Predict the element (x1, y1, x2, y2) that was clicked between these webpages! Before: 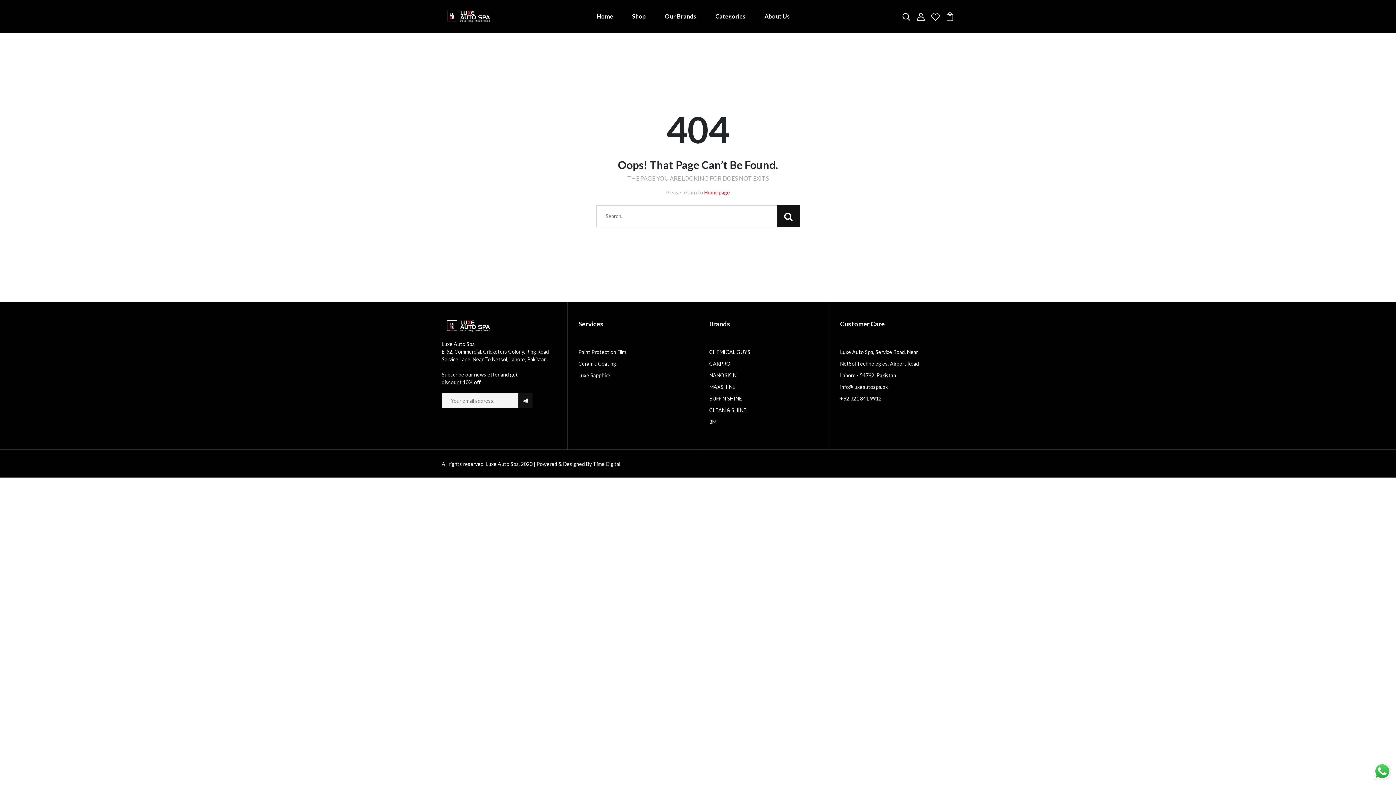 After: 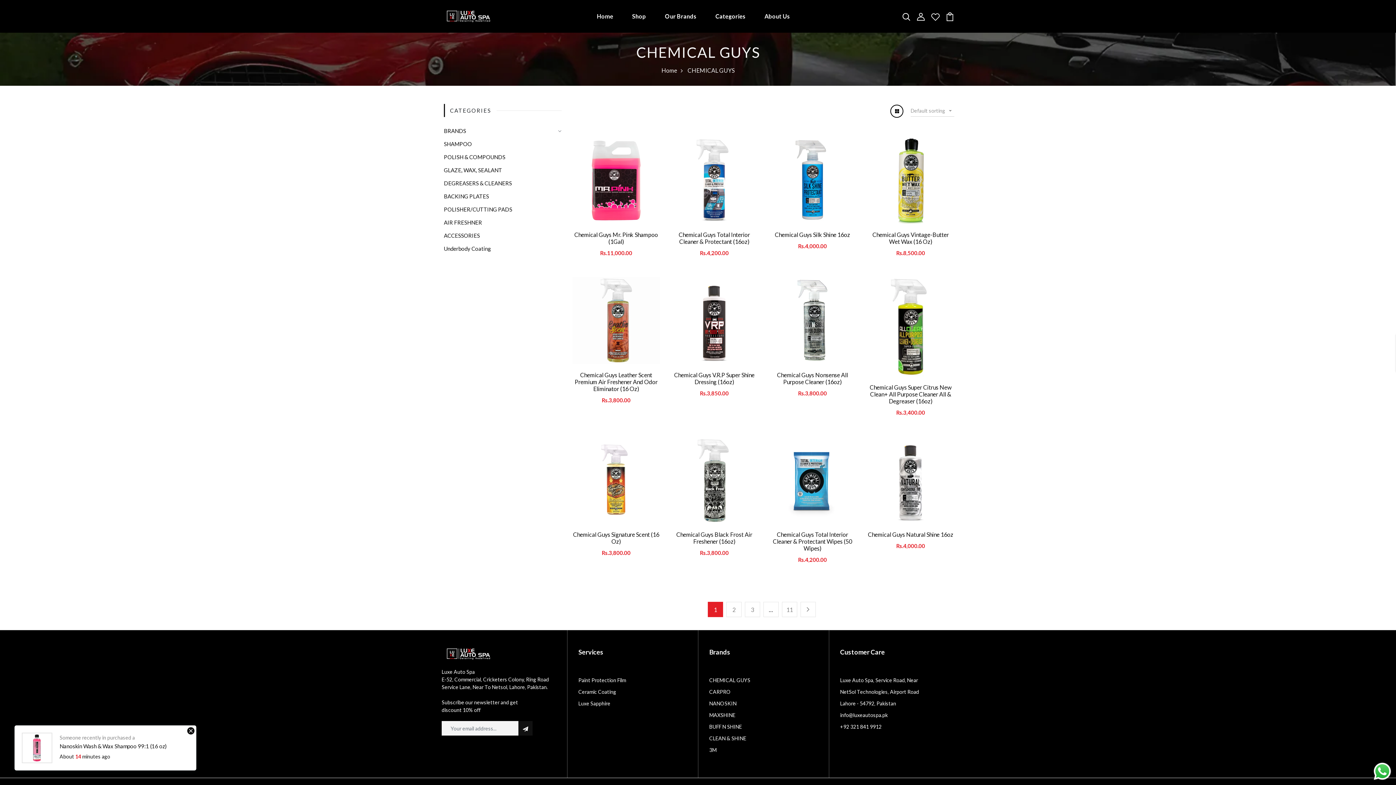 Action: label: CHEMICAL GUYS bbox: (709, 349, 750, 355)